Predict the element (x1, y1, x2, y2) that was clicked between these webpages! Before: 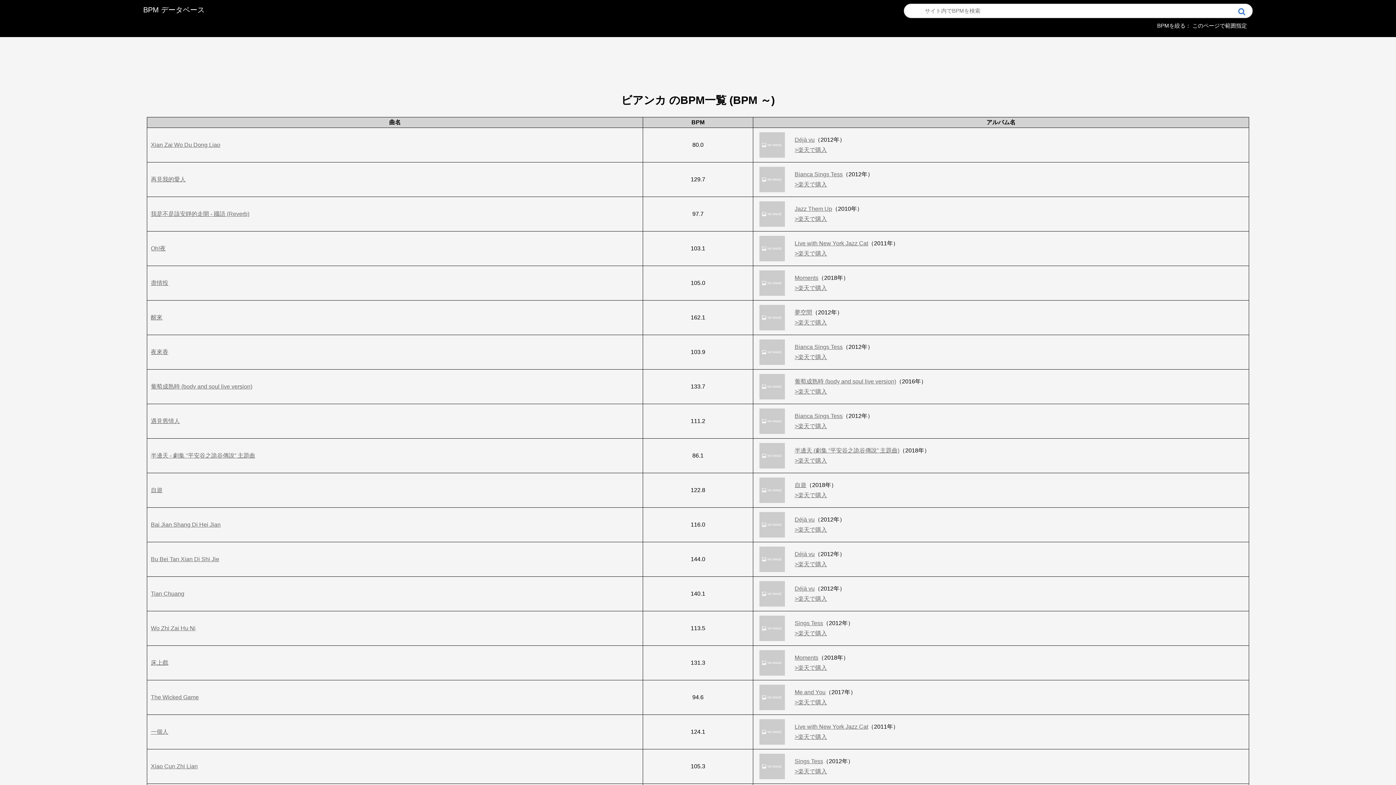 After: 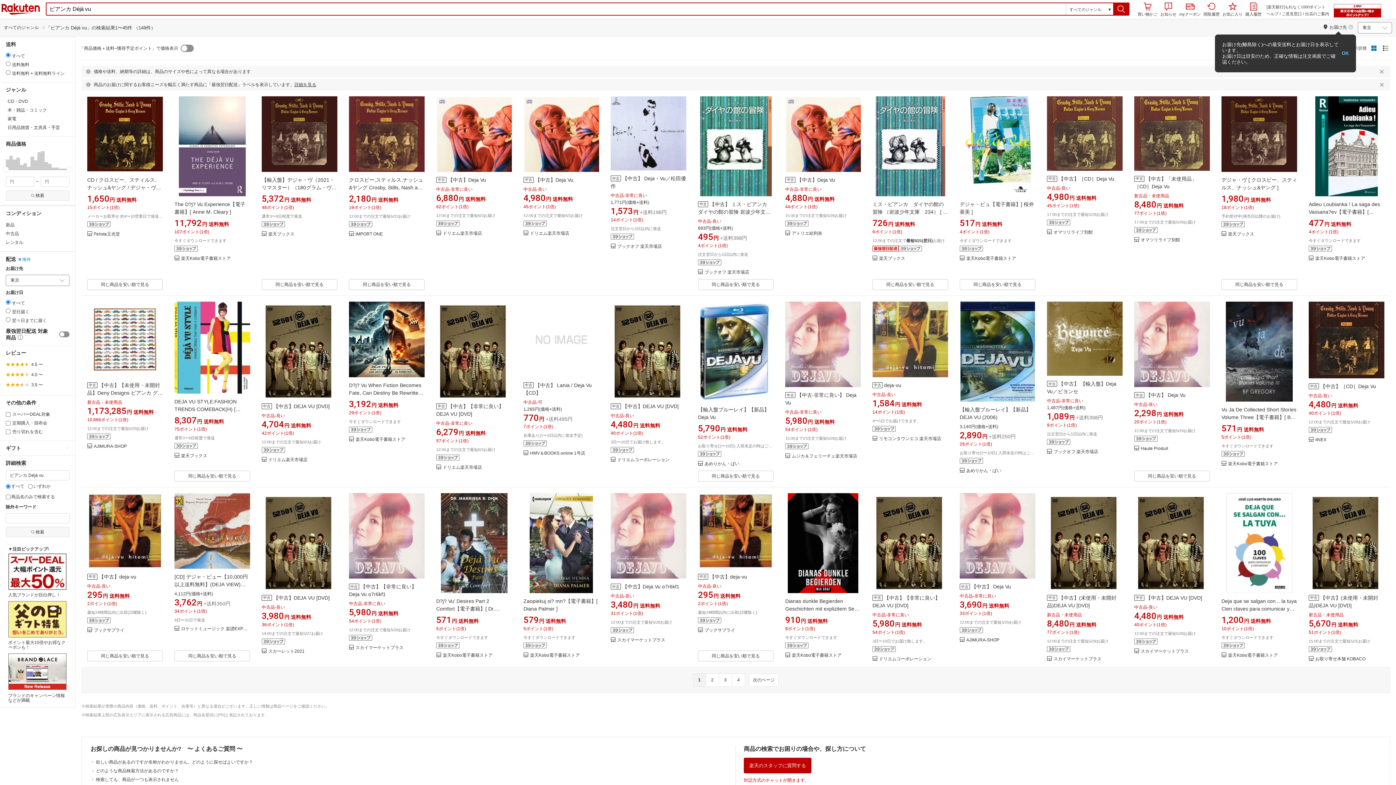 Action: bbox: (794, 596, 827, 602) label: >楽天で購入